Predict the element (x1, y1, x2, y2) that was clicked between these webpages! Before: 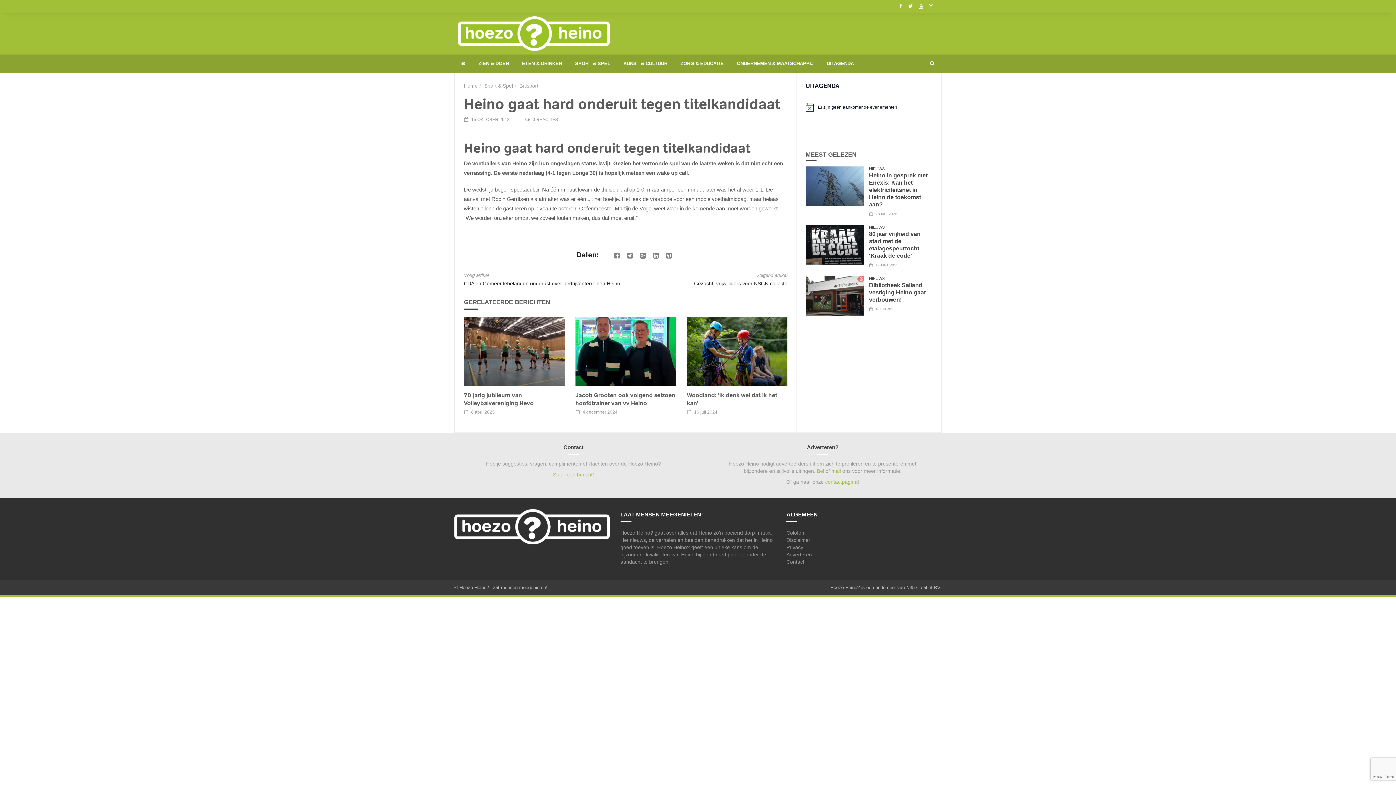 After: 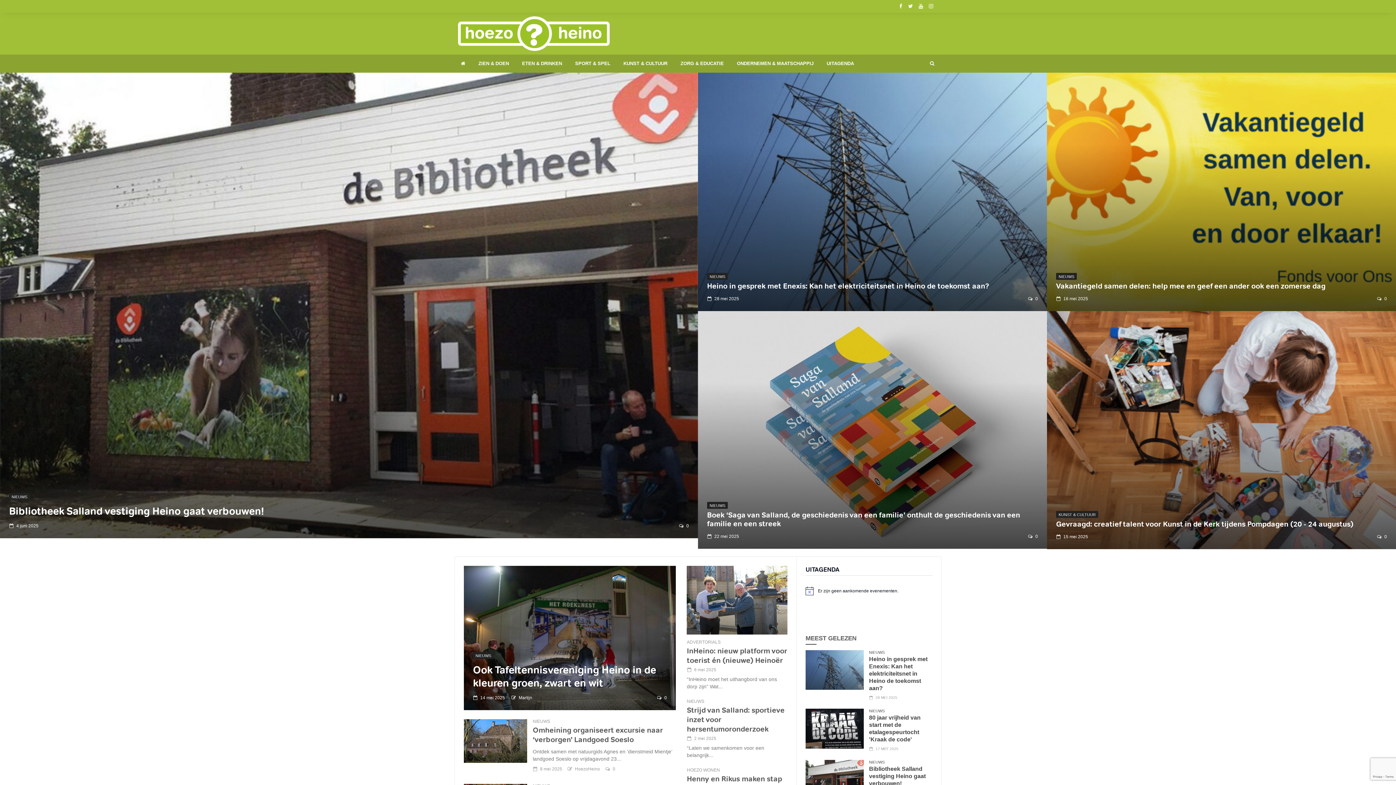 Action: bbox: (454, 54, 472, 72)